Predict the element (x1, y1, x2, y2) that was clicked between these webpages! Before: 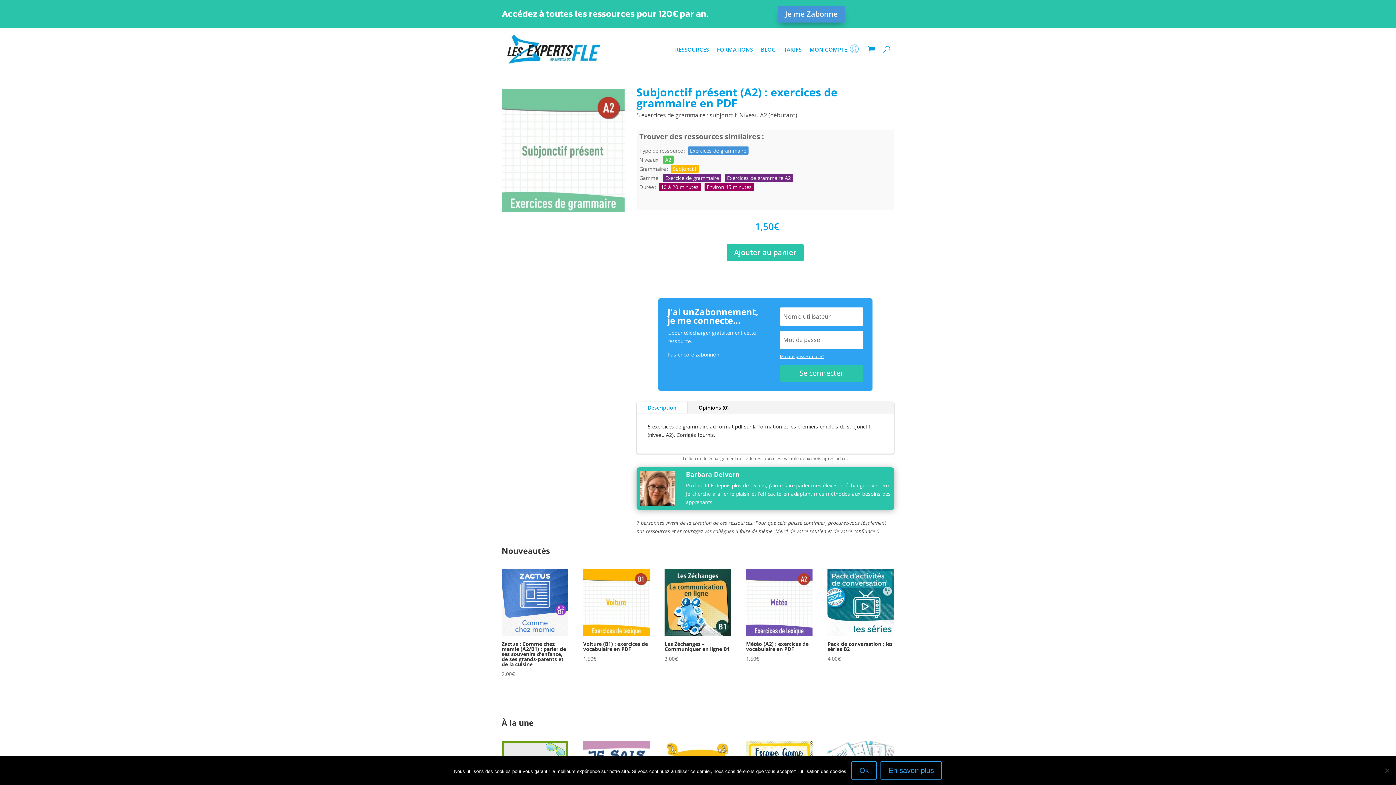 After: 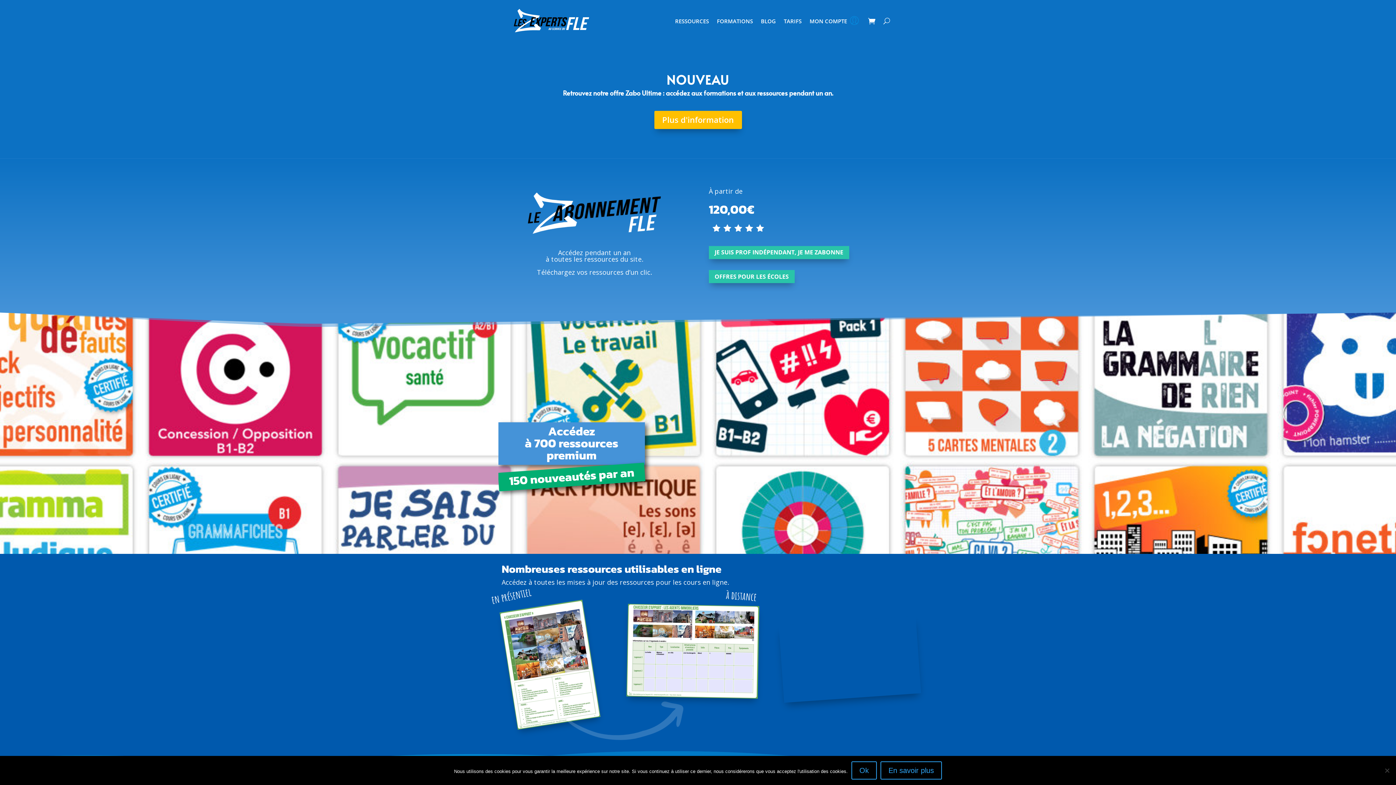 Action: bbox: (695, 351, 716, 358) label: zabonné